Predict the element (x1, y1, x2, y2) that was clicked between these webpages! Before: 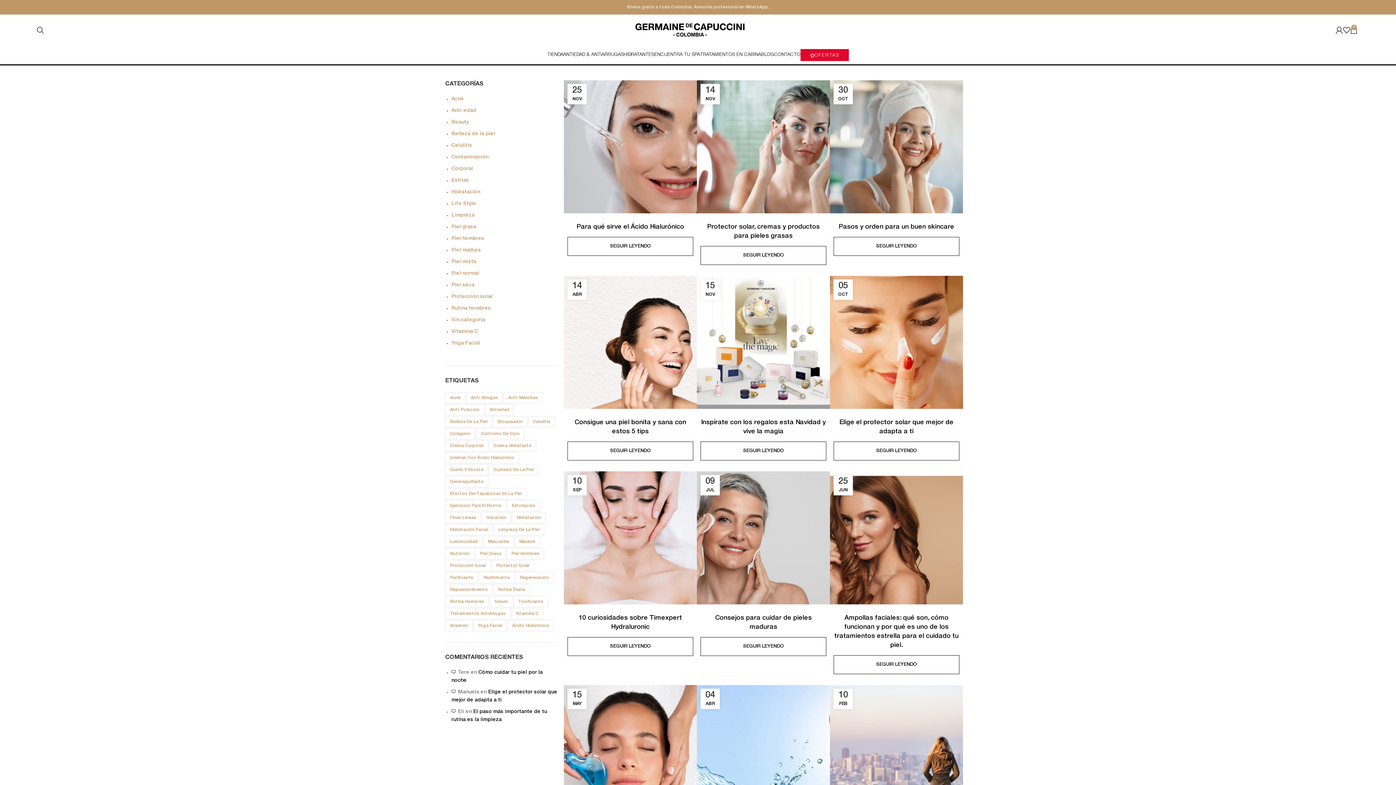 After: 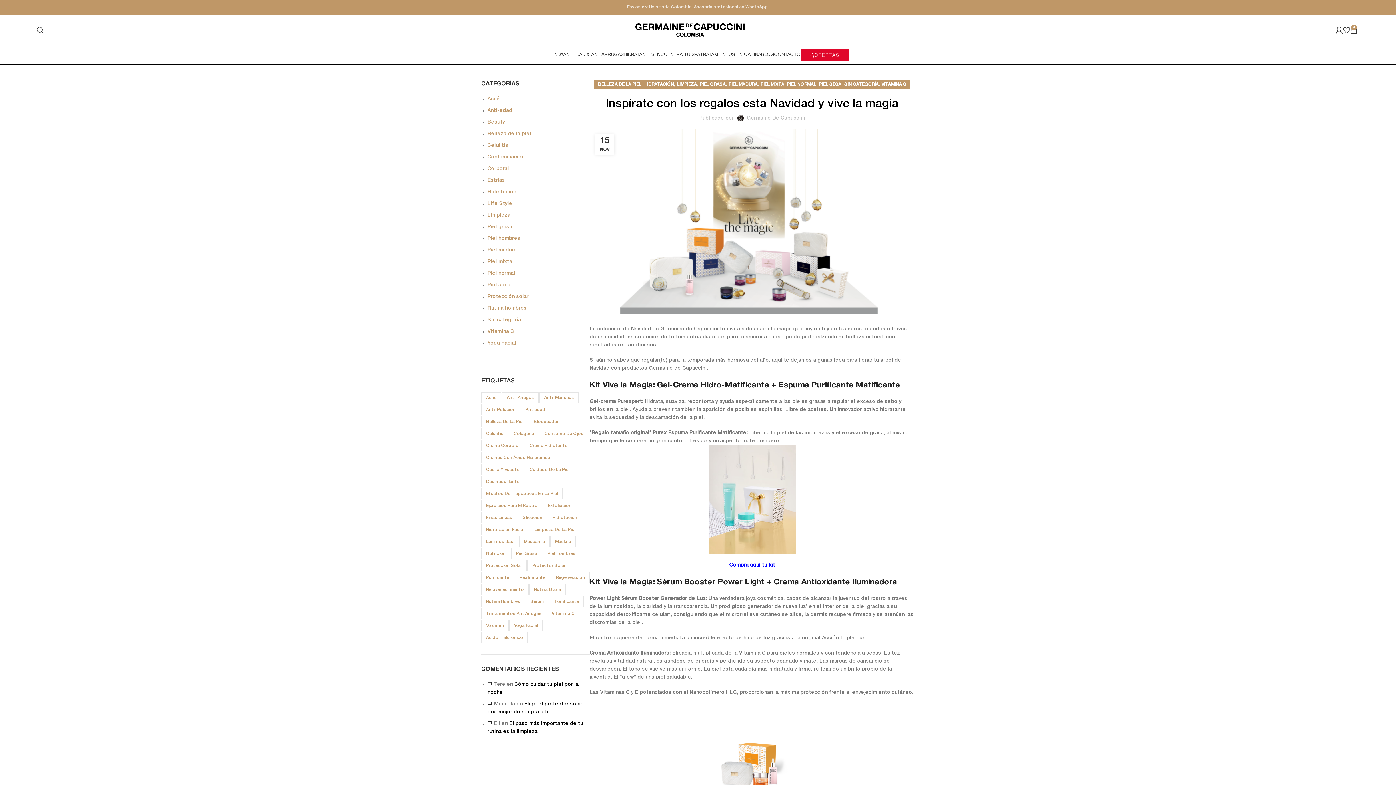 Action: label: SEGUIR LEYENDO bbox: (700, 441, 826, 460)